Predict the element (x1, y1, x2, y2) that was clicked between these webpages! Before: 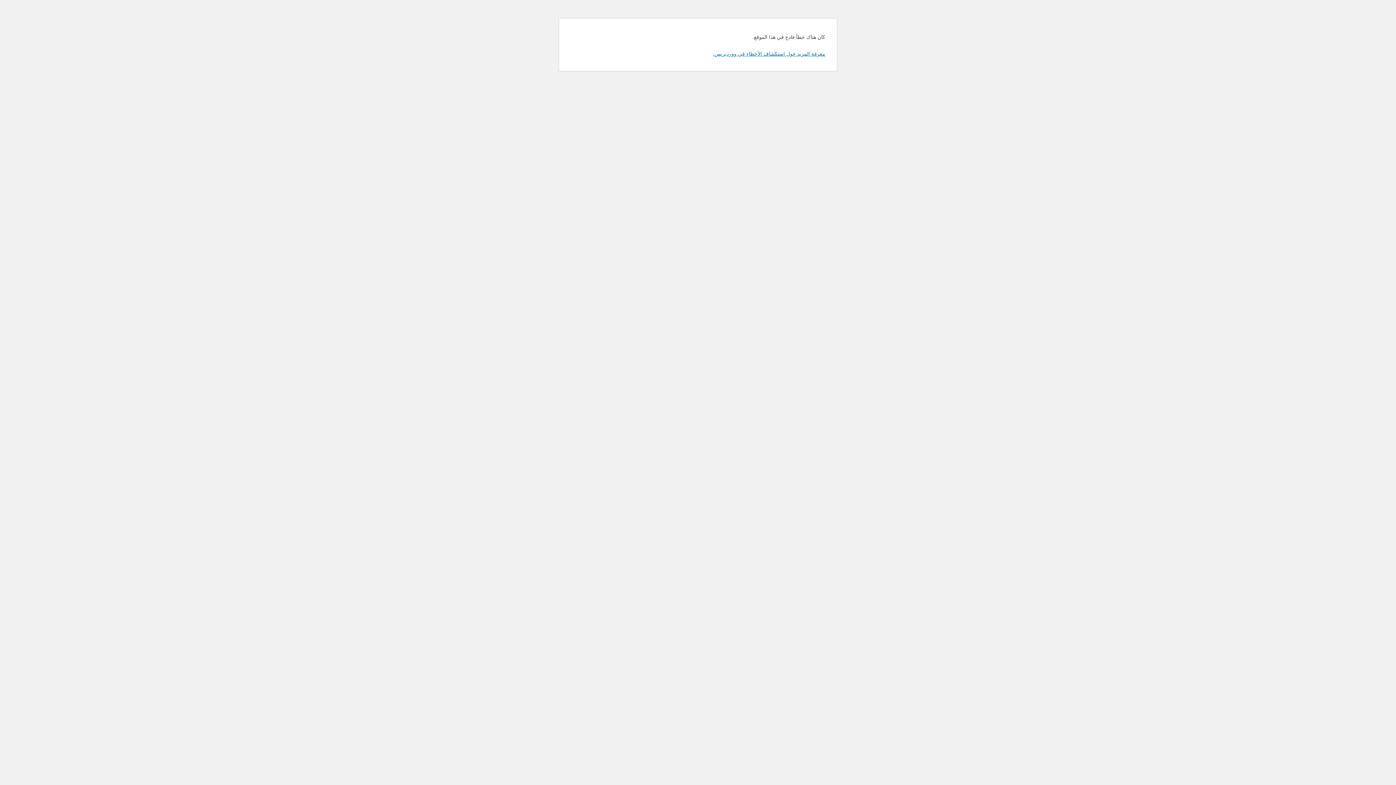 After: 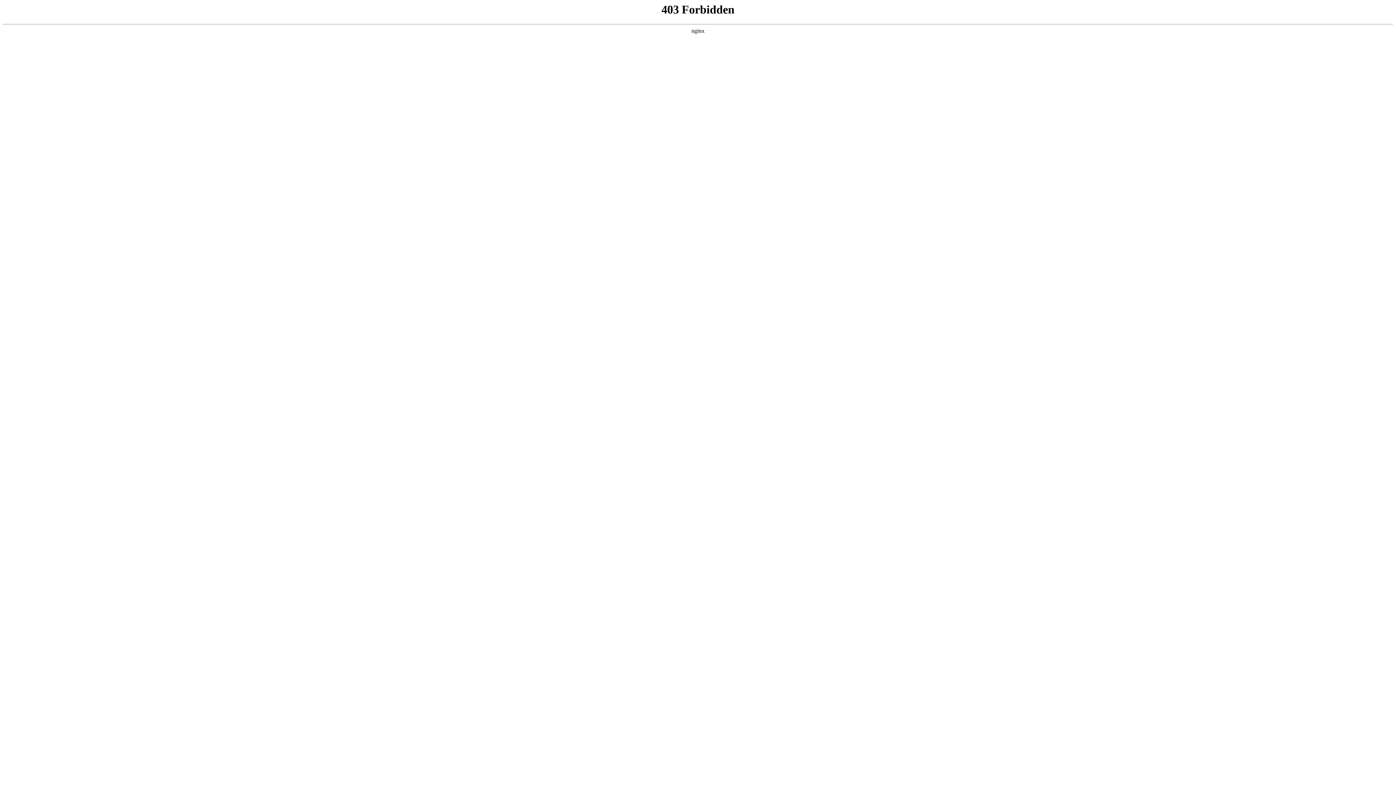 Action: bbox: (713, 50, 825, 56) label: معرفة المزيد حول استكشاف الأخطاء في ووردبريس.